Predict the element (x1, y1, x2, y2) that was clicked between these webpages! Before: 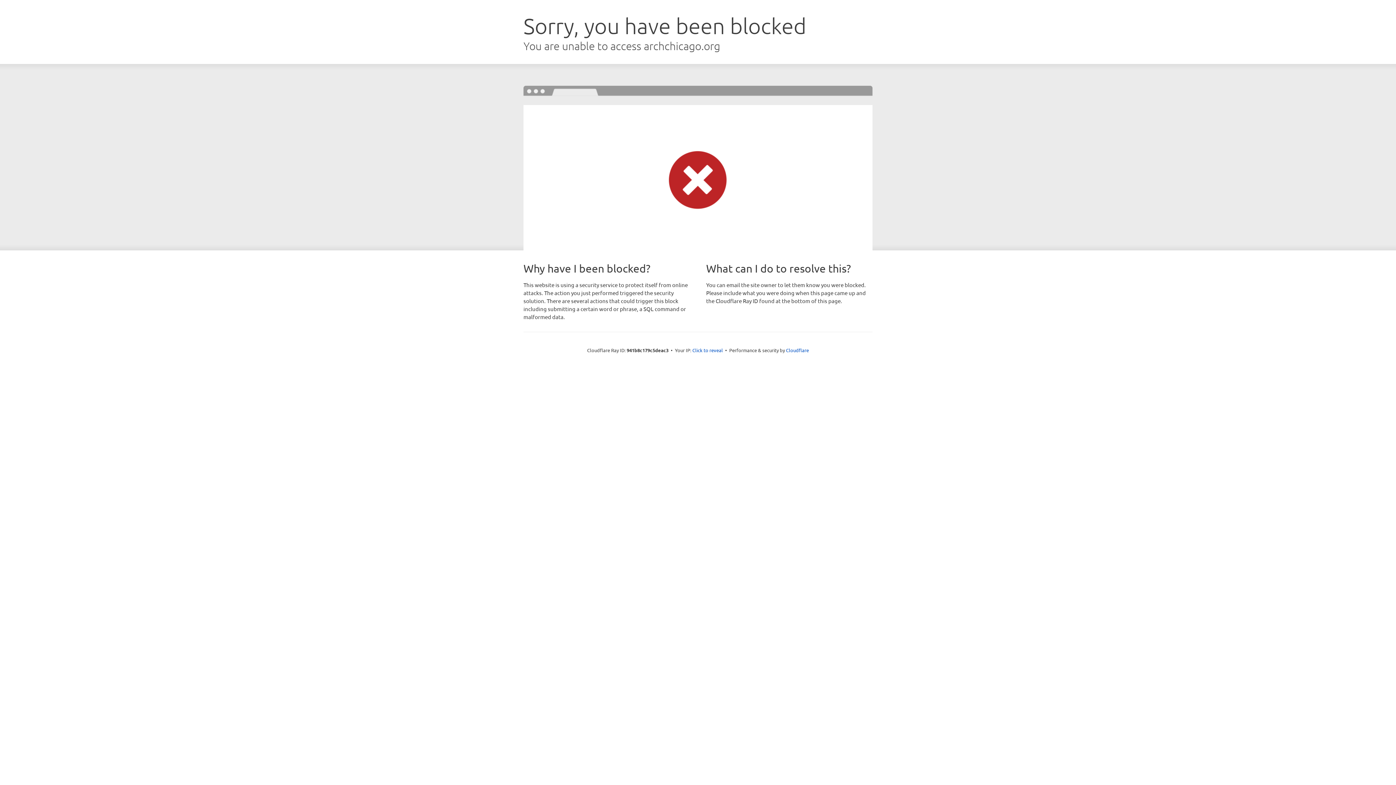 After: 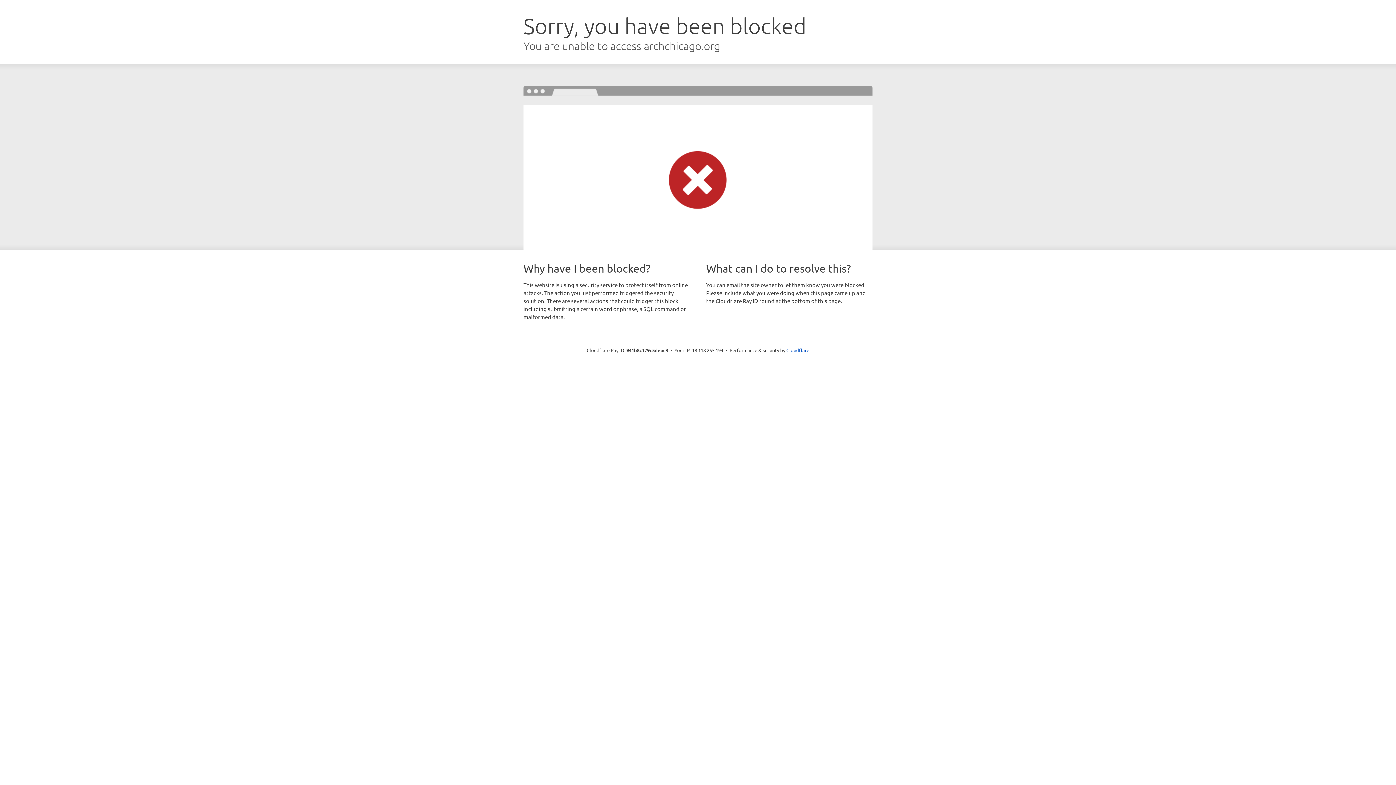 Action: bbox: (692, 346, 723, 353) label: Click to reveal